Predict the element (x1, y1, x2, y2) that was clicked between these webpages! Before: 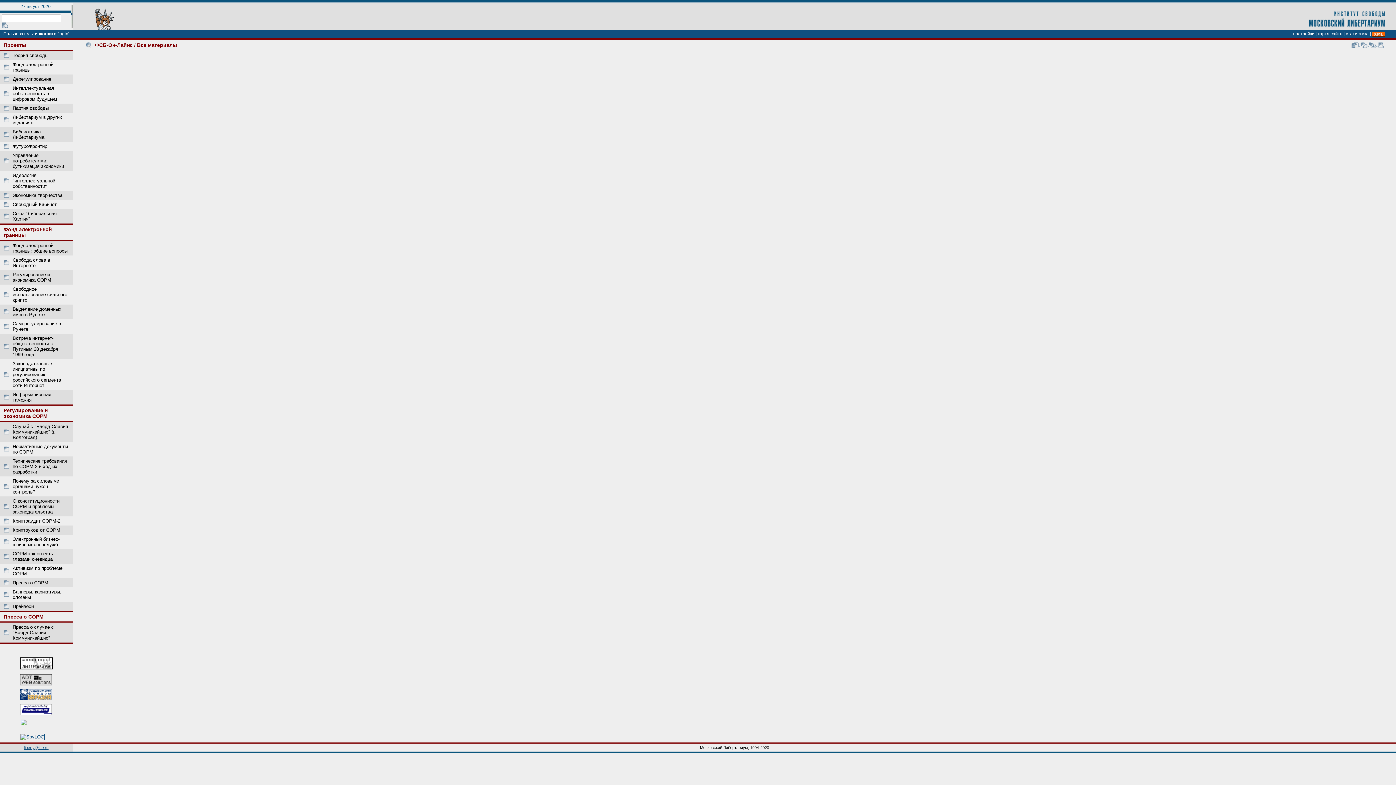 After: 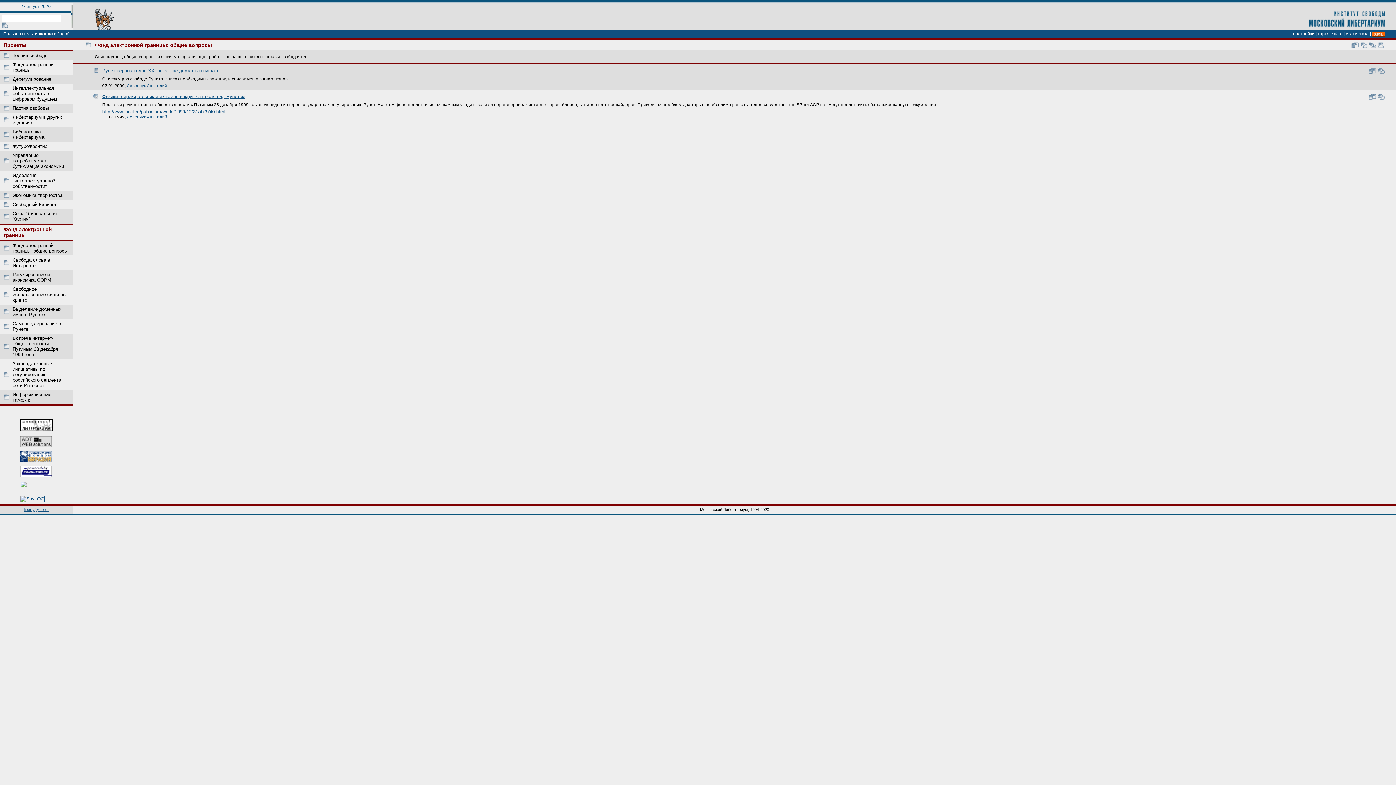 Action: label: Фонд электронной границы: общие вопросы bbox: (12, 242, 67, 253)